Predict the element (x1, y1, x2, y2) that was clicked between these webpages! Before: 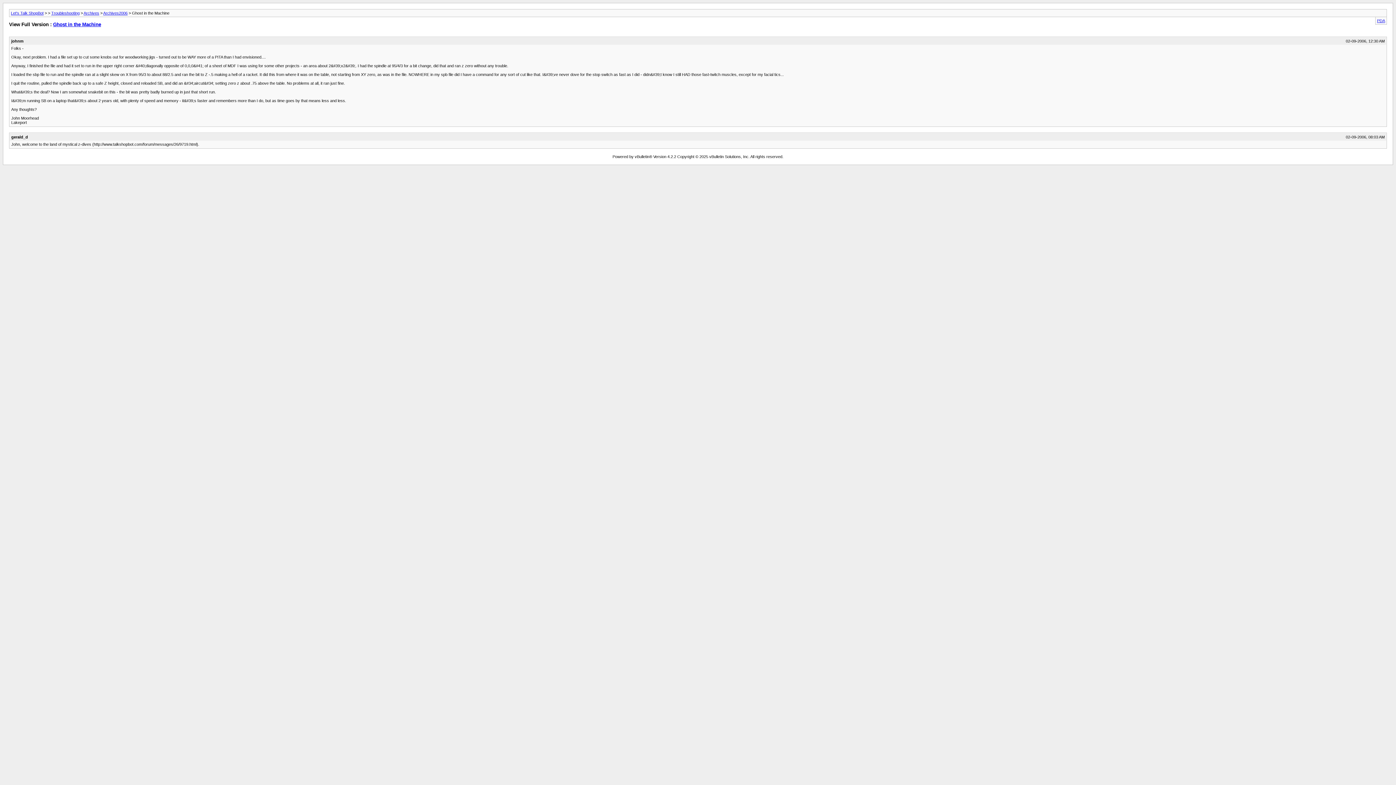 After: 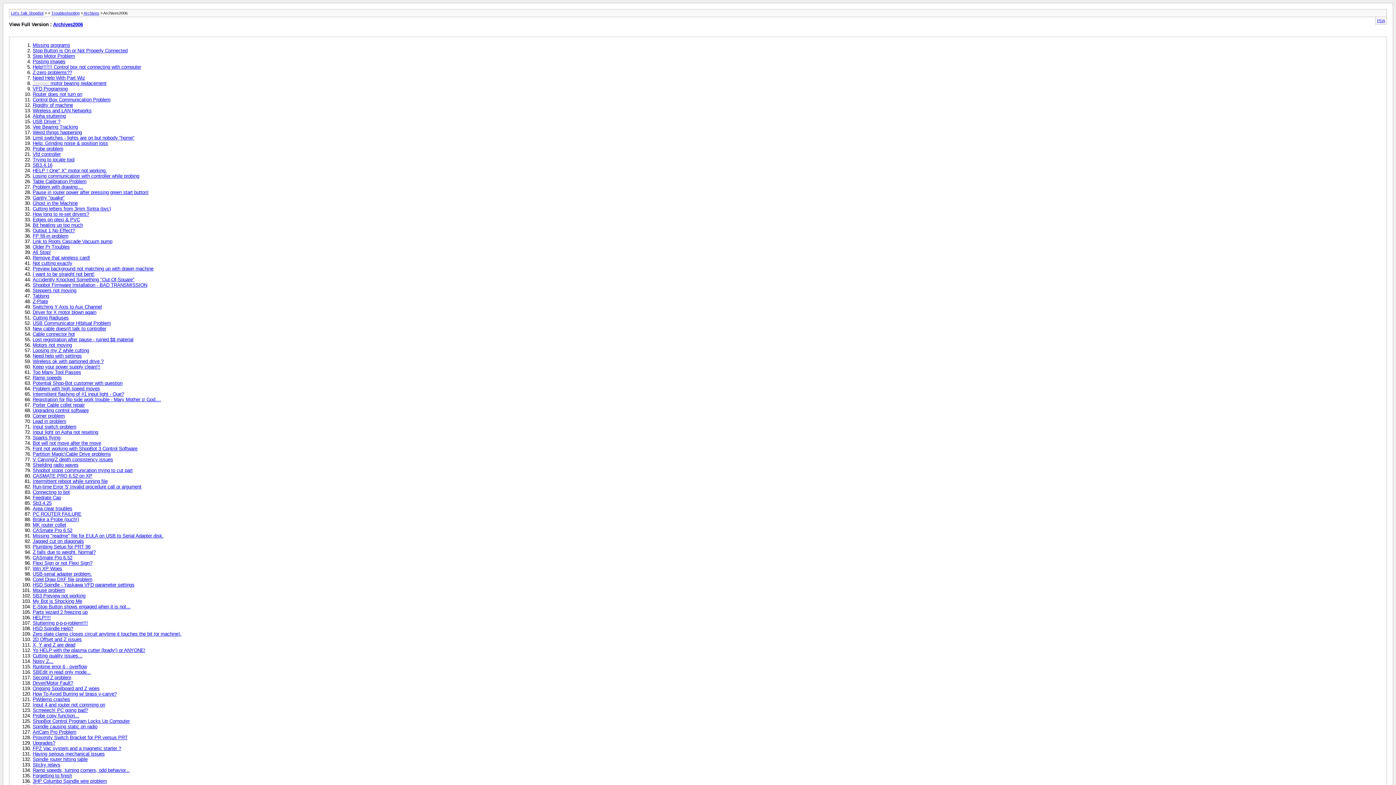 Action: label: Archives2006 bbox: (103, 10, 127, 15)